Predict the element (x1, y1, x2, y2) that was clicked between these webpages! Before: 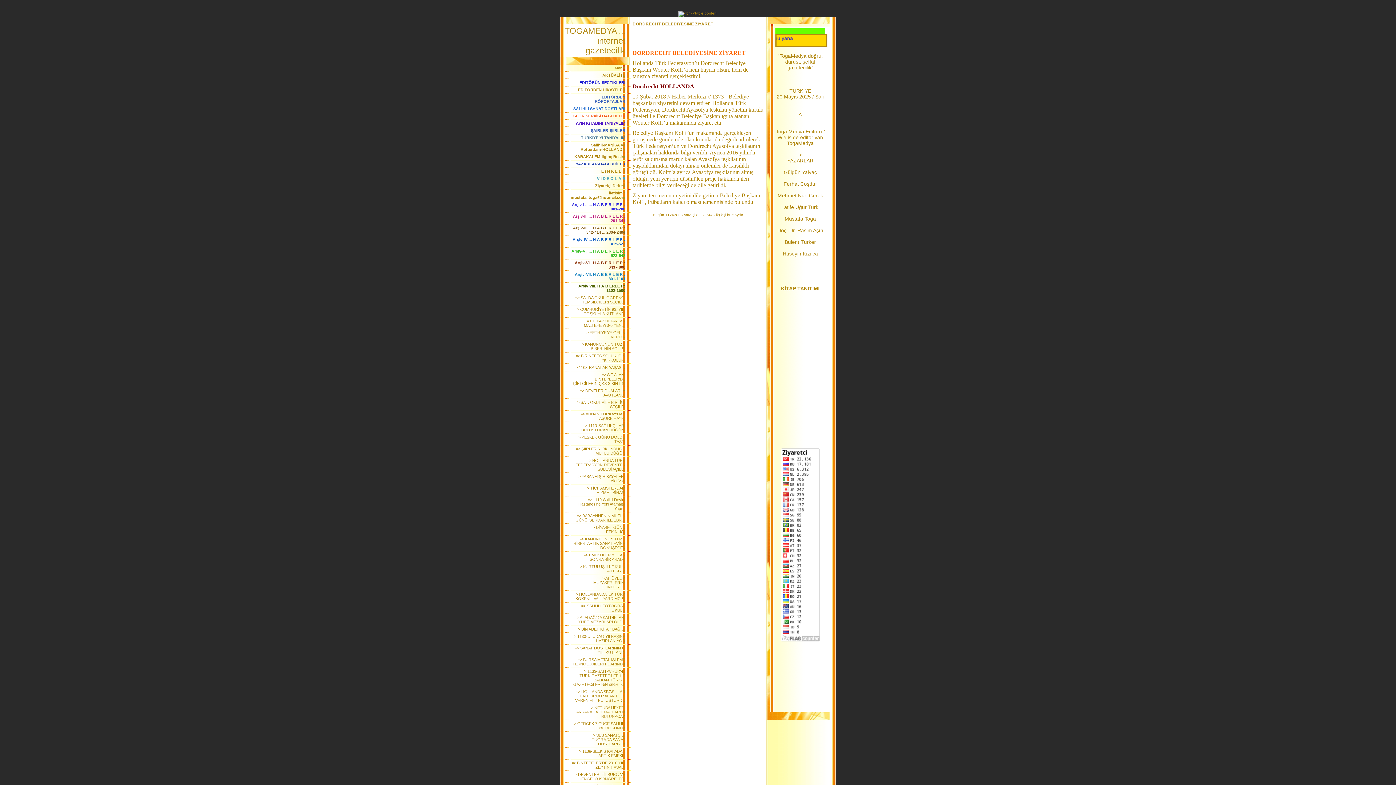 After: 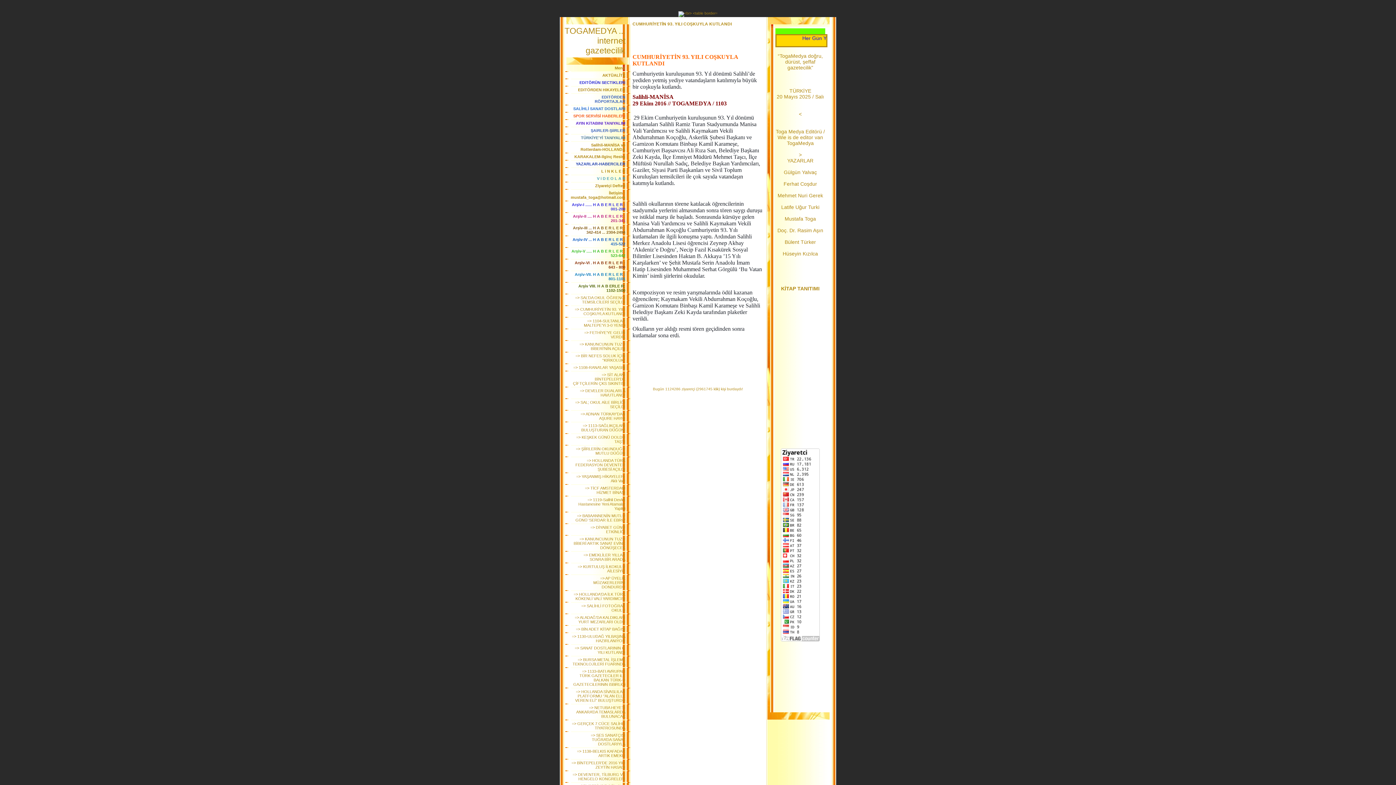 Action: label: => CUMHURİYETİN 93. YILI COŞKUYLA KUTLANDI bbox: (574, 307, 625, 316)